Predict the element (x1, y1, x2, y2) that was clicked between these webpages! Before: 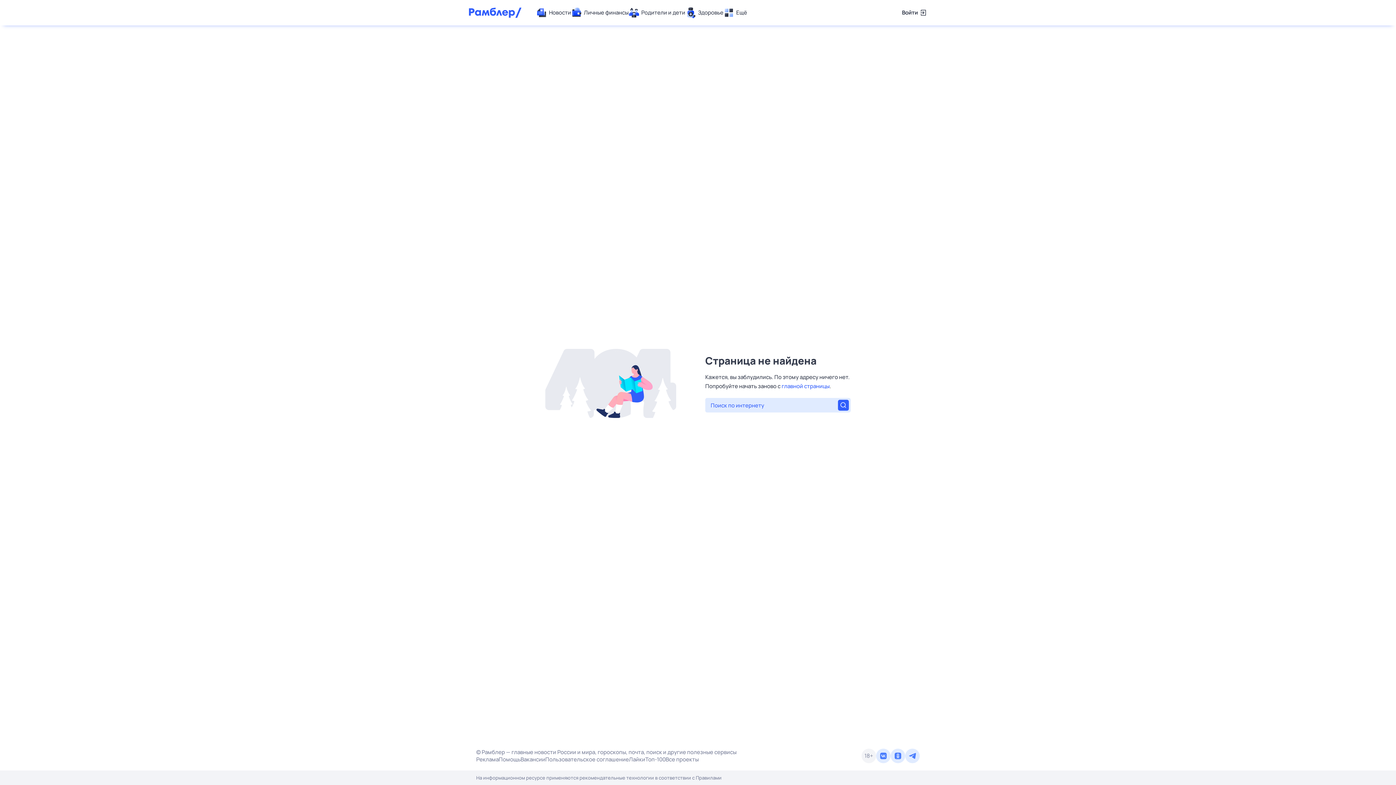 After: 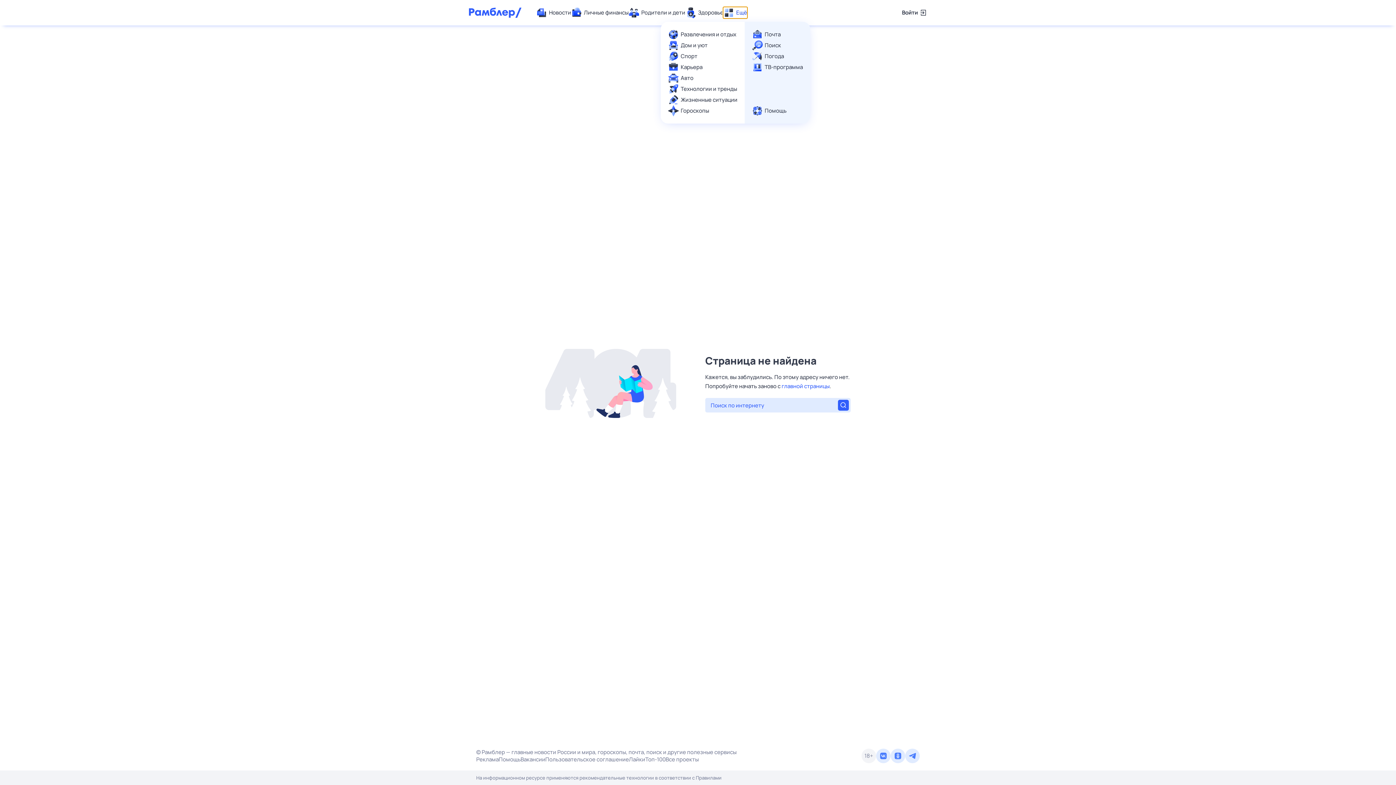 Action: bbox: (723, 7, 747, 18) label: Ещё